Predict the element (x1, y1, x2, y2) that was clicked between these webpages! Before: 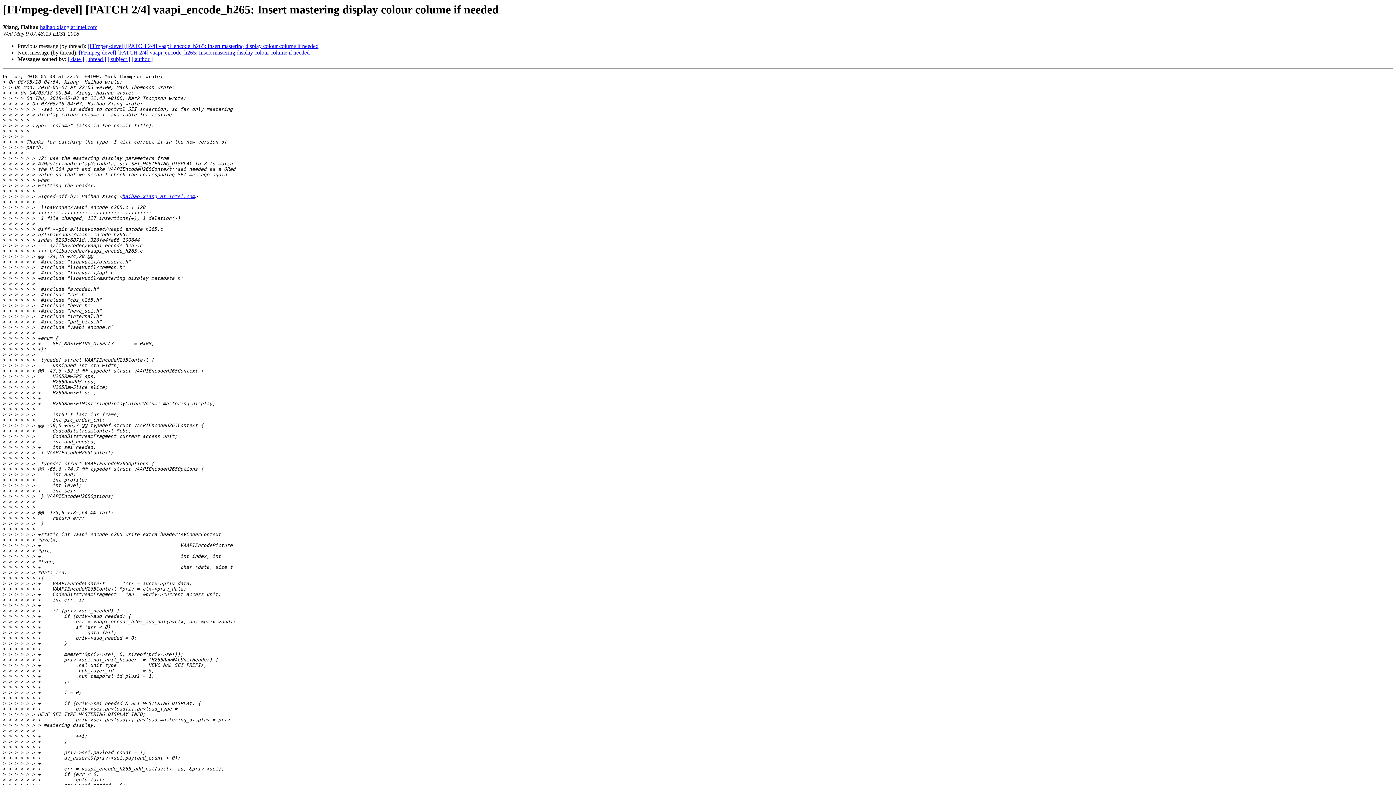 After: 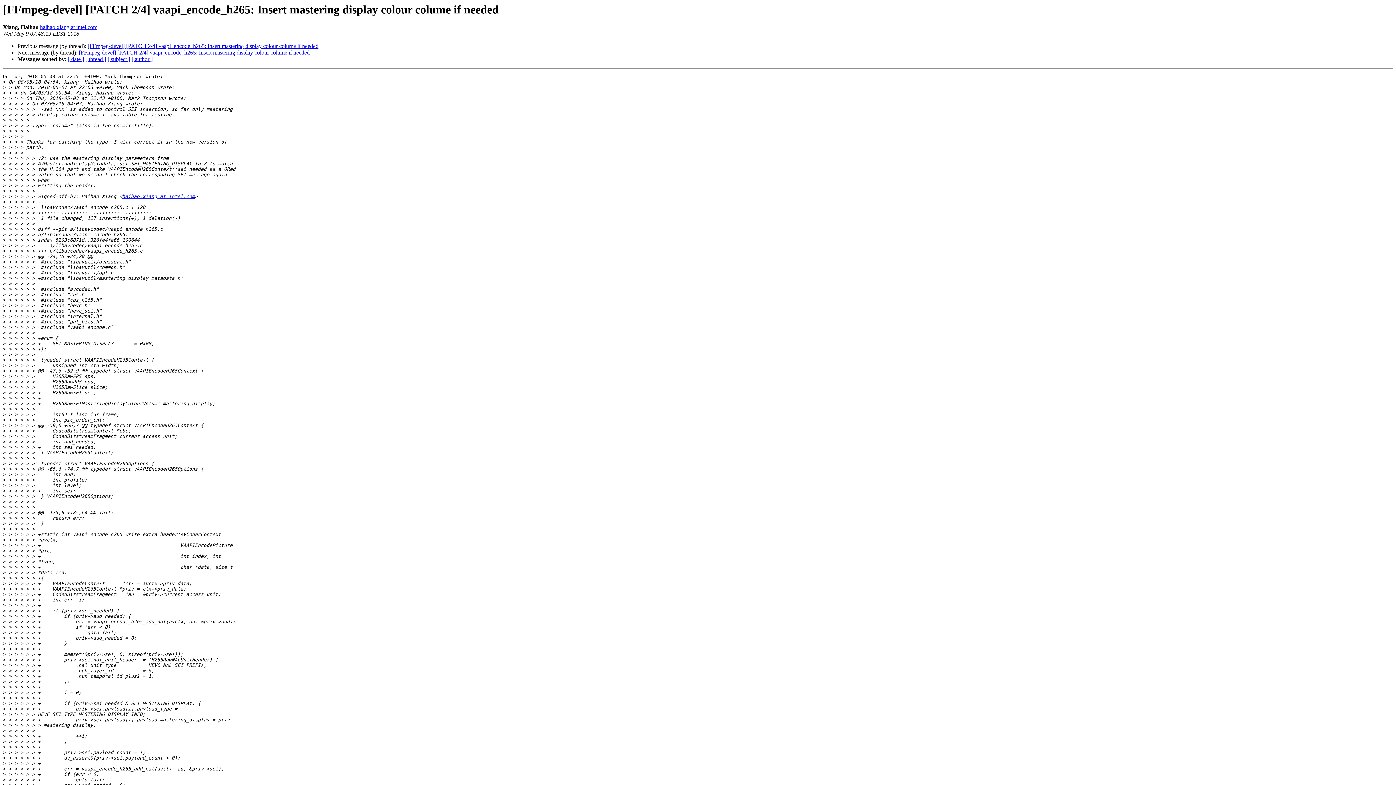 Action: bbox: (40, 24, 97, 30) label: haihao.xiang at intel.com